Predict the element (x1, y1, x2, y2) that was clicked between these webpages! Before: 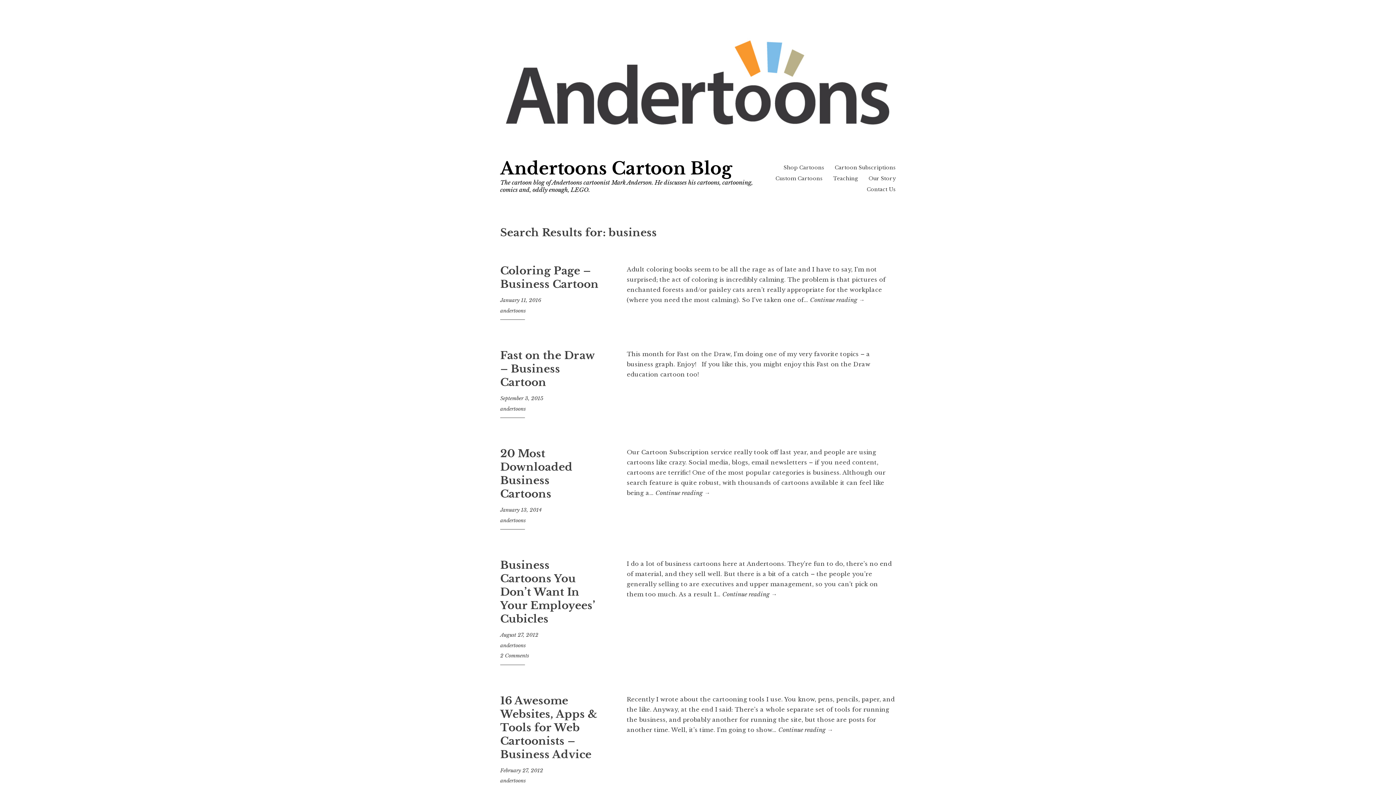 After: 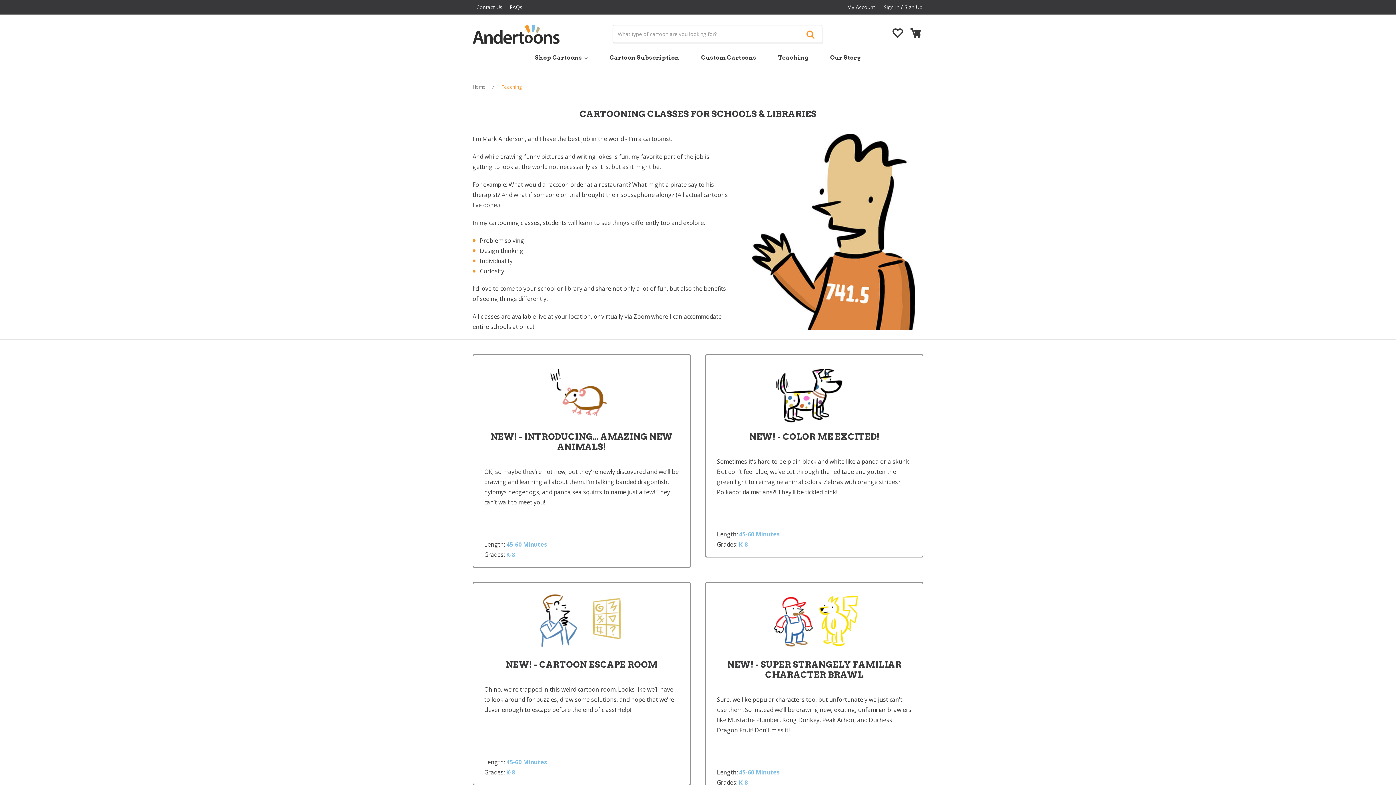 Action: bbox: (833, 175, 858, 181) label: Teaching